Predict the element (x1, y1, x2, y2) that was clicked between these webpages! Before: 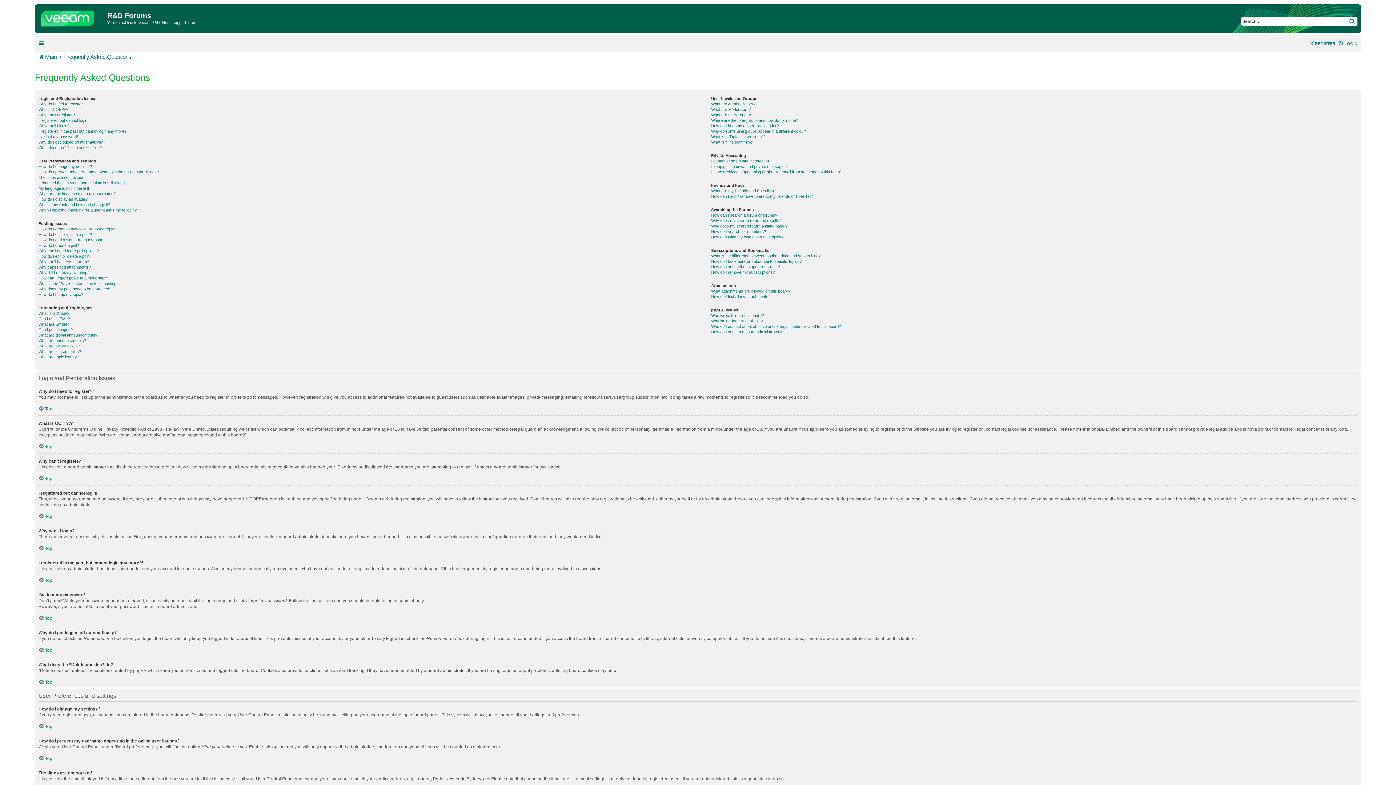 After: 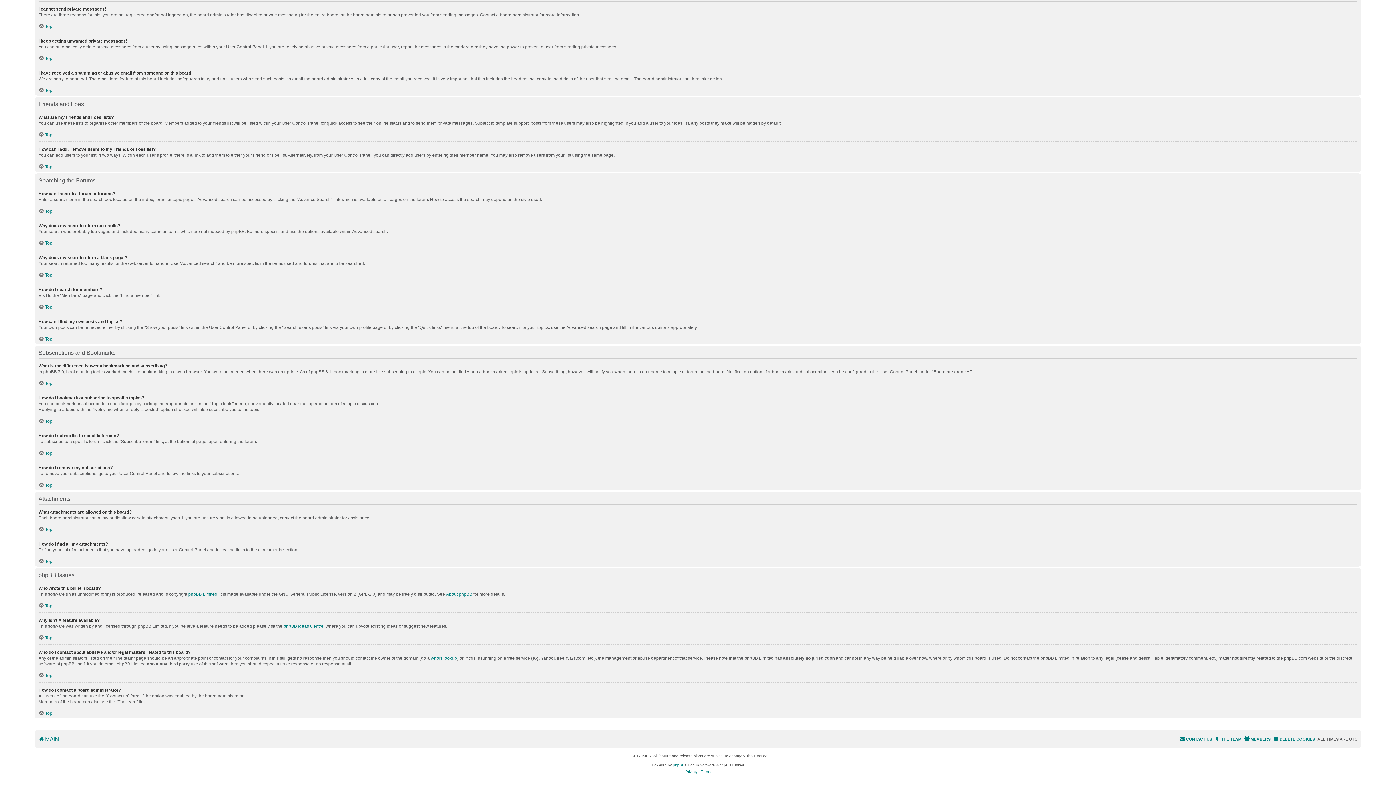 Action: bbox: (711, 264, 780, 269) label: How do I subscribe to specific forums?